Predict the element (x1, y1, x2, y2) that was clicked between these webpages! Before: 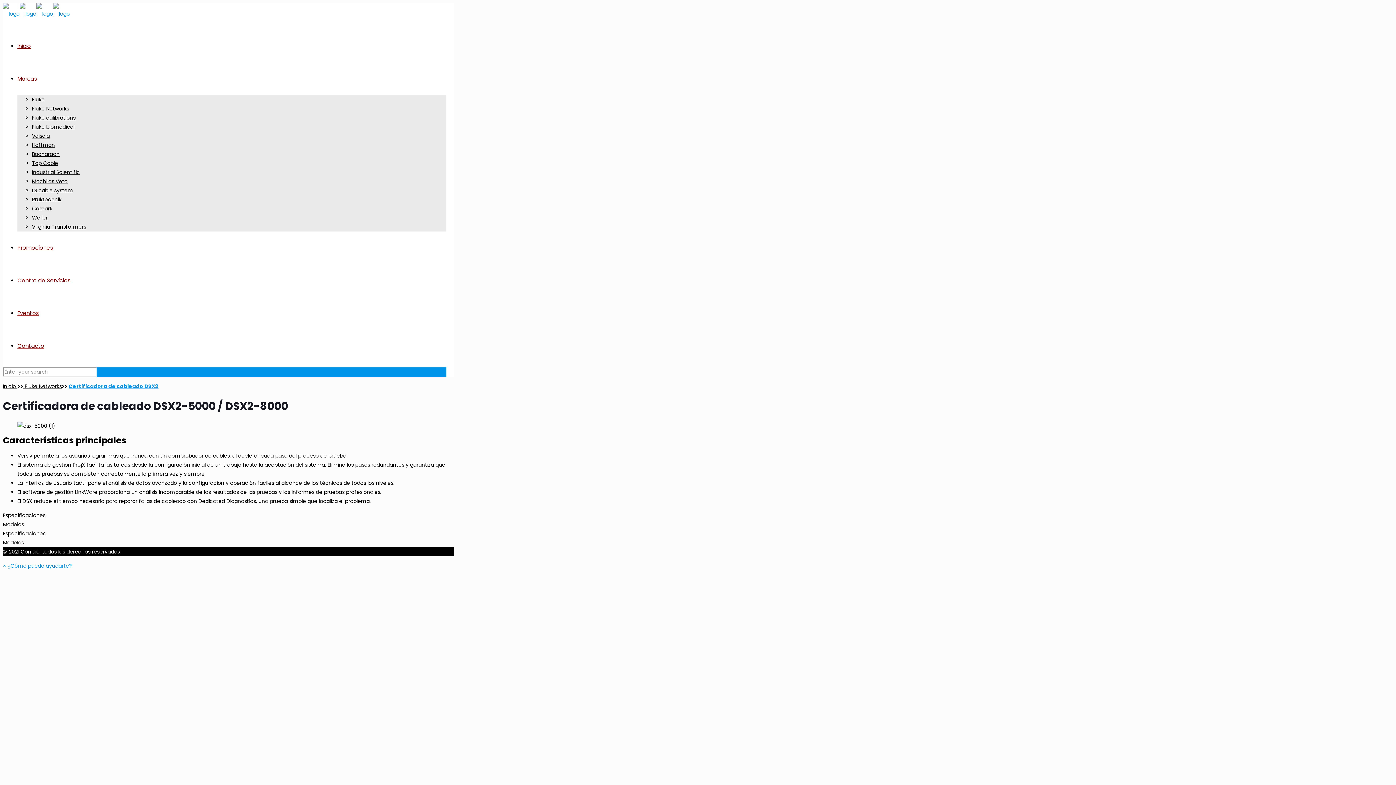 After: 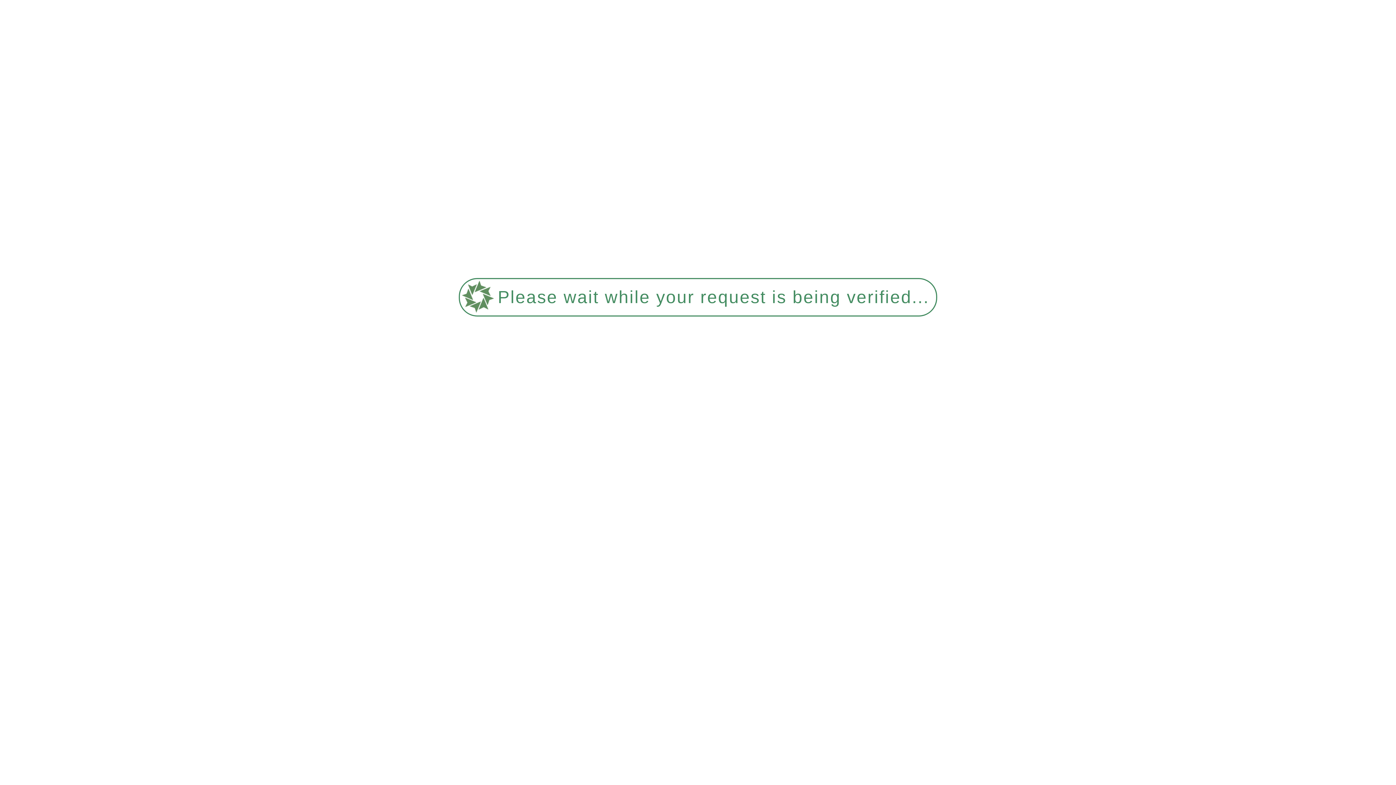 Action: label: Pruktechnik bbox: (32, 196, 61, 203)